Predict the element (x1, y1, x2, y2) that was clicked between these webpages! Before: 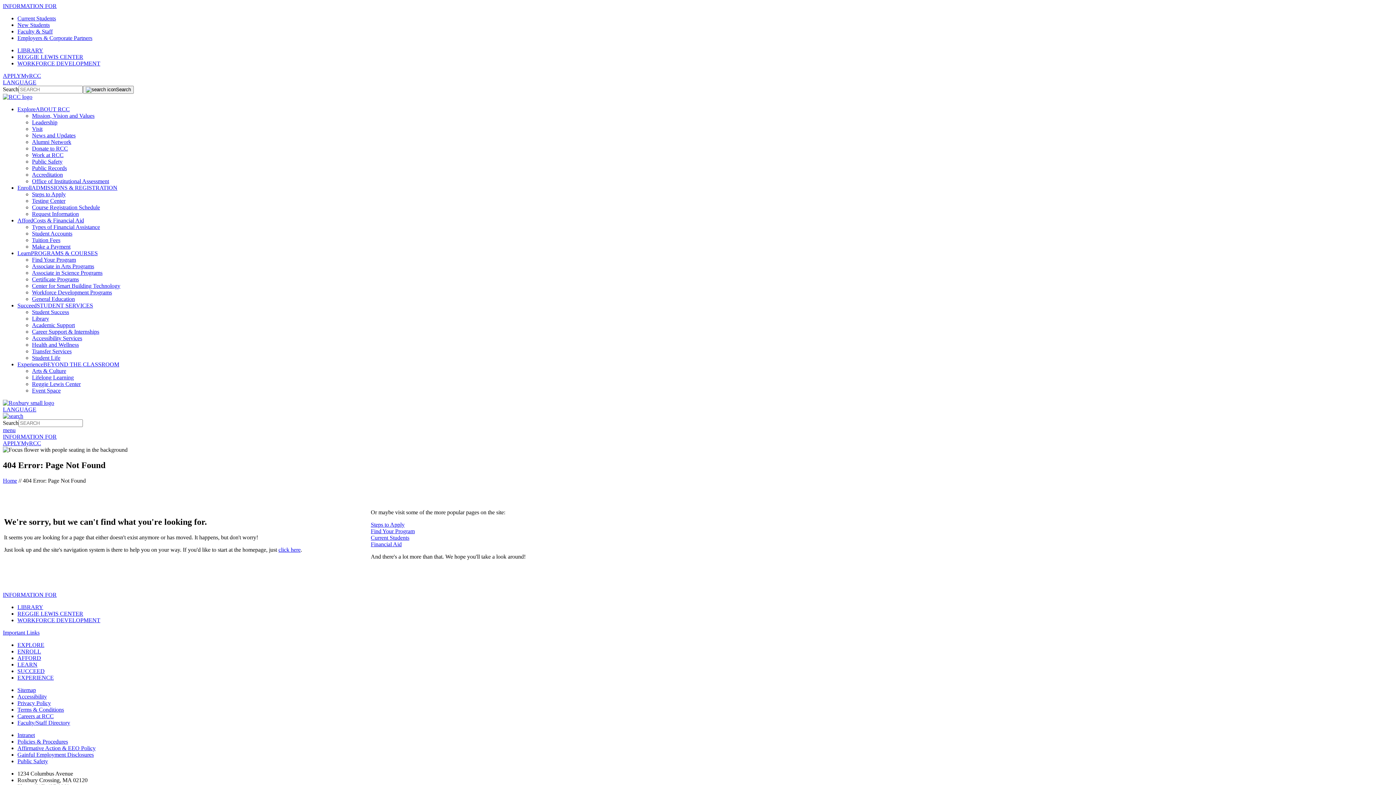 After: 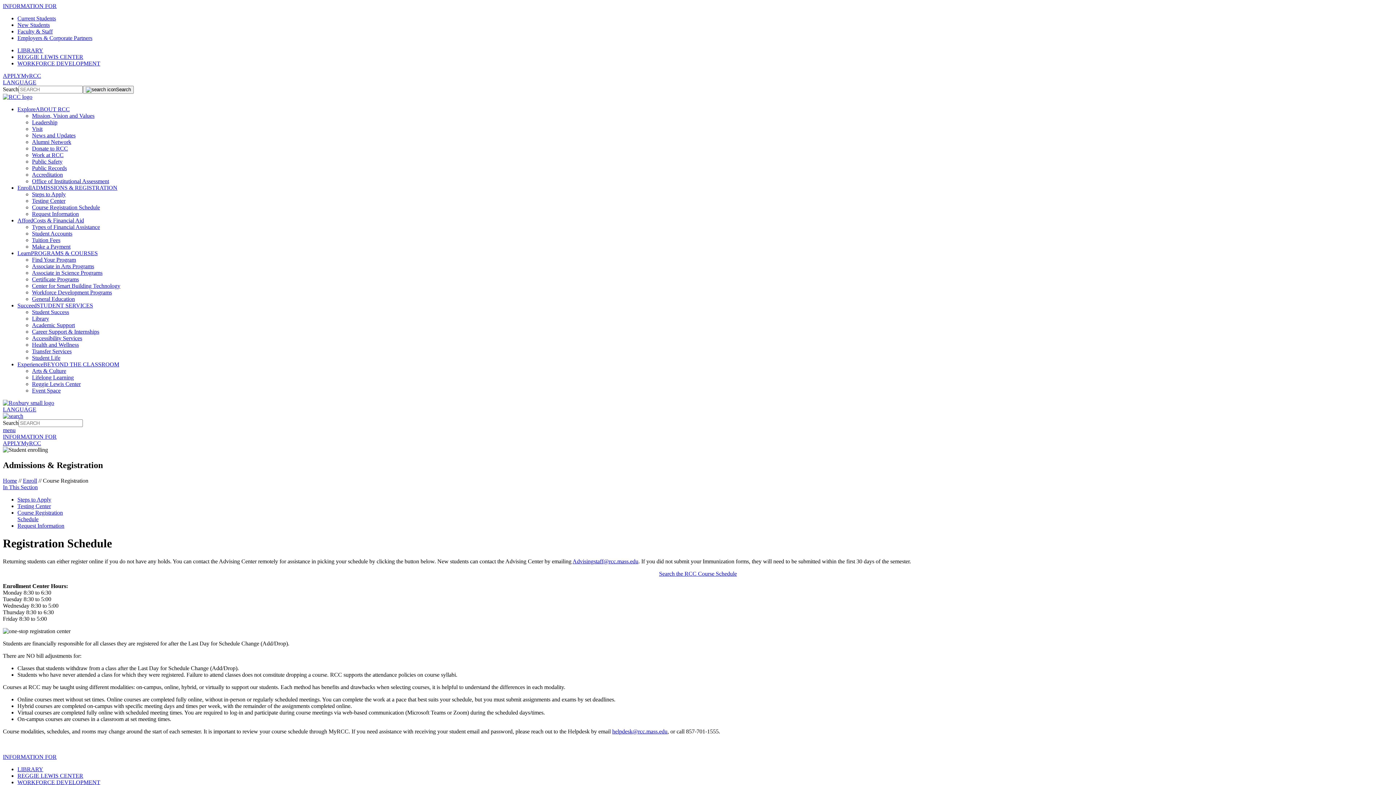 Action: bbox: (32, 204, 100, 210) label: Course Registration Schedule